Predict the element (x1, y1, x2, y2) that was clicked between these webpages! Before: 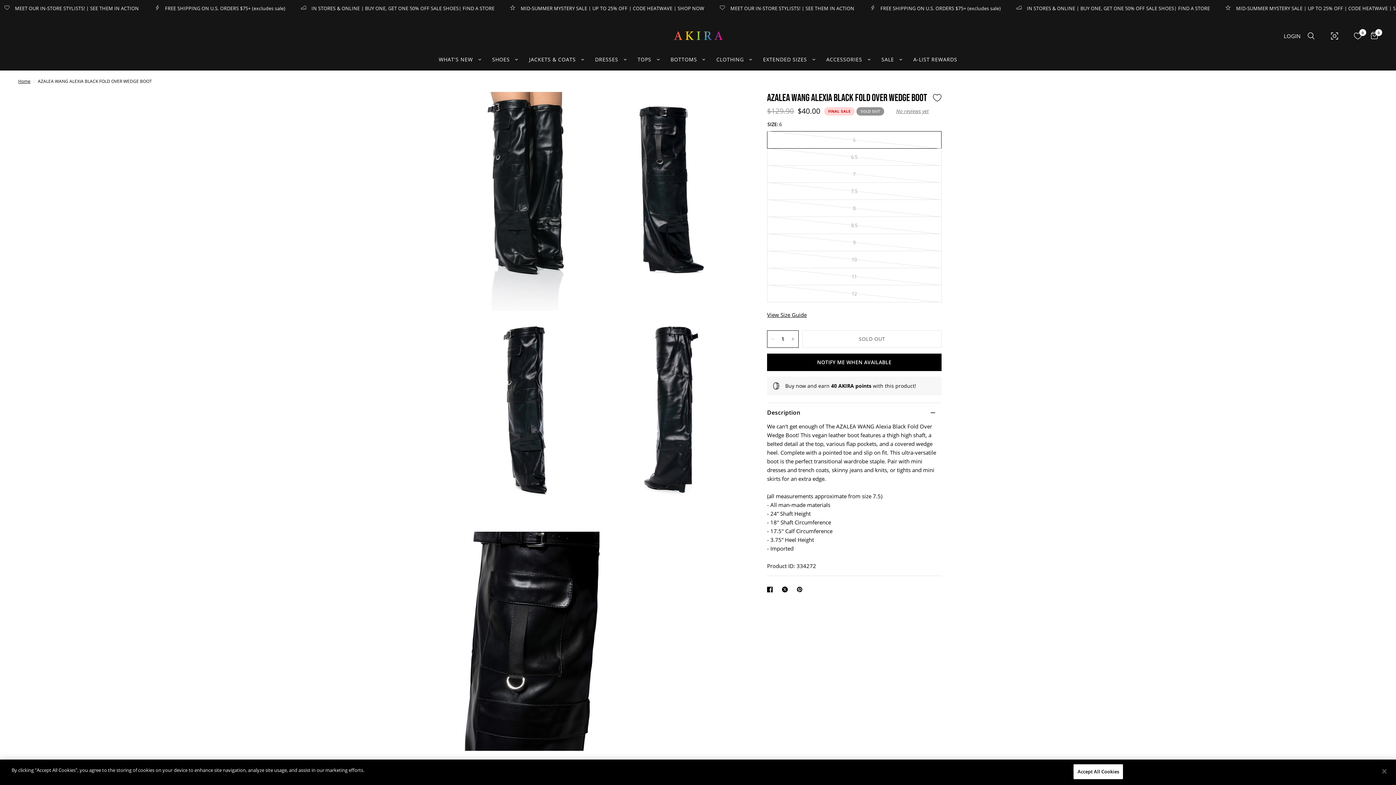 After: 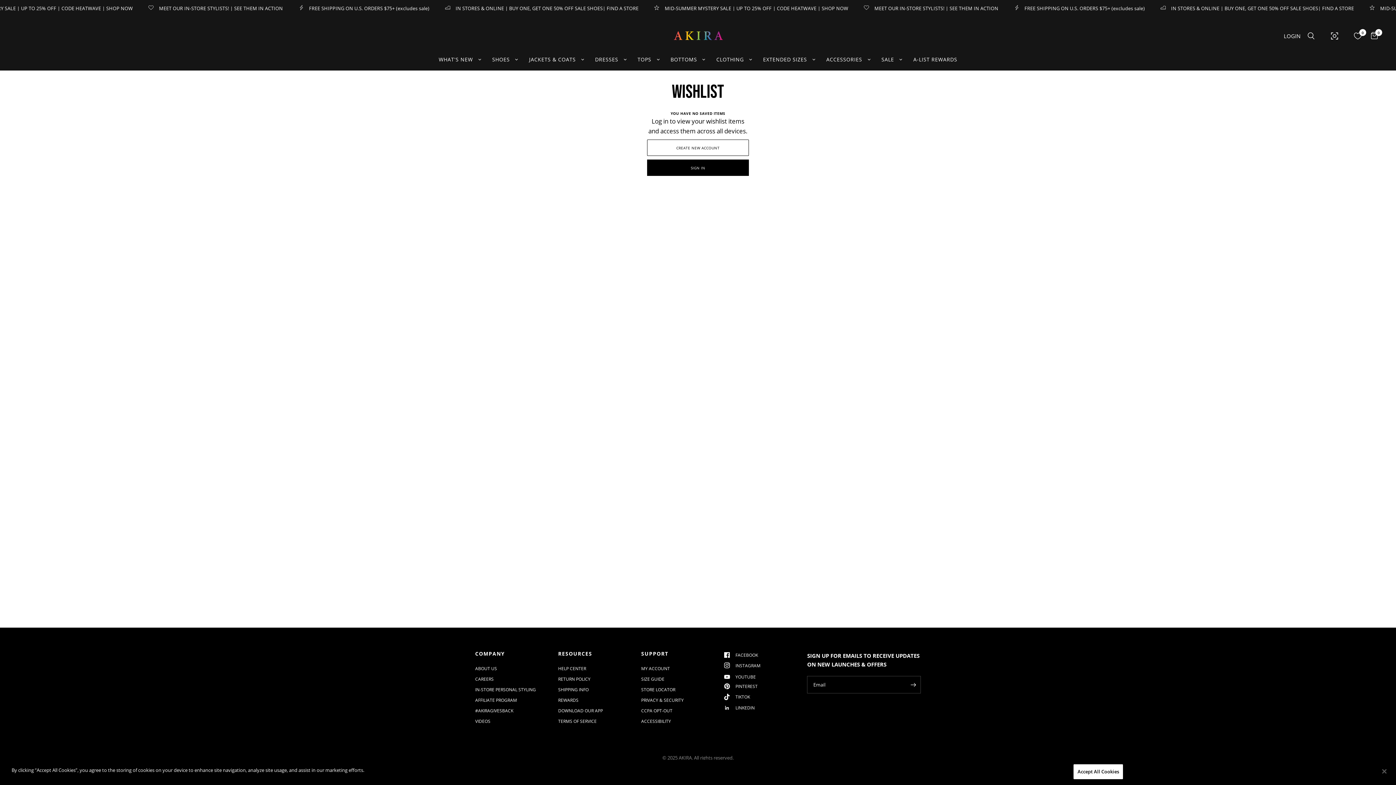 Action: label: Wishlist bbox: (1350, 19, 1365, 52)